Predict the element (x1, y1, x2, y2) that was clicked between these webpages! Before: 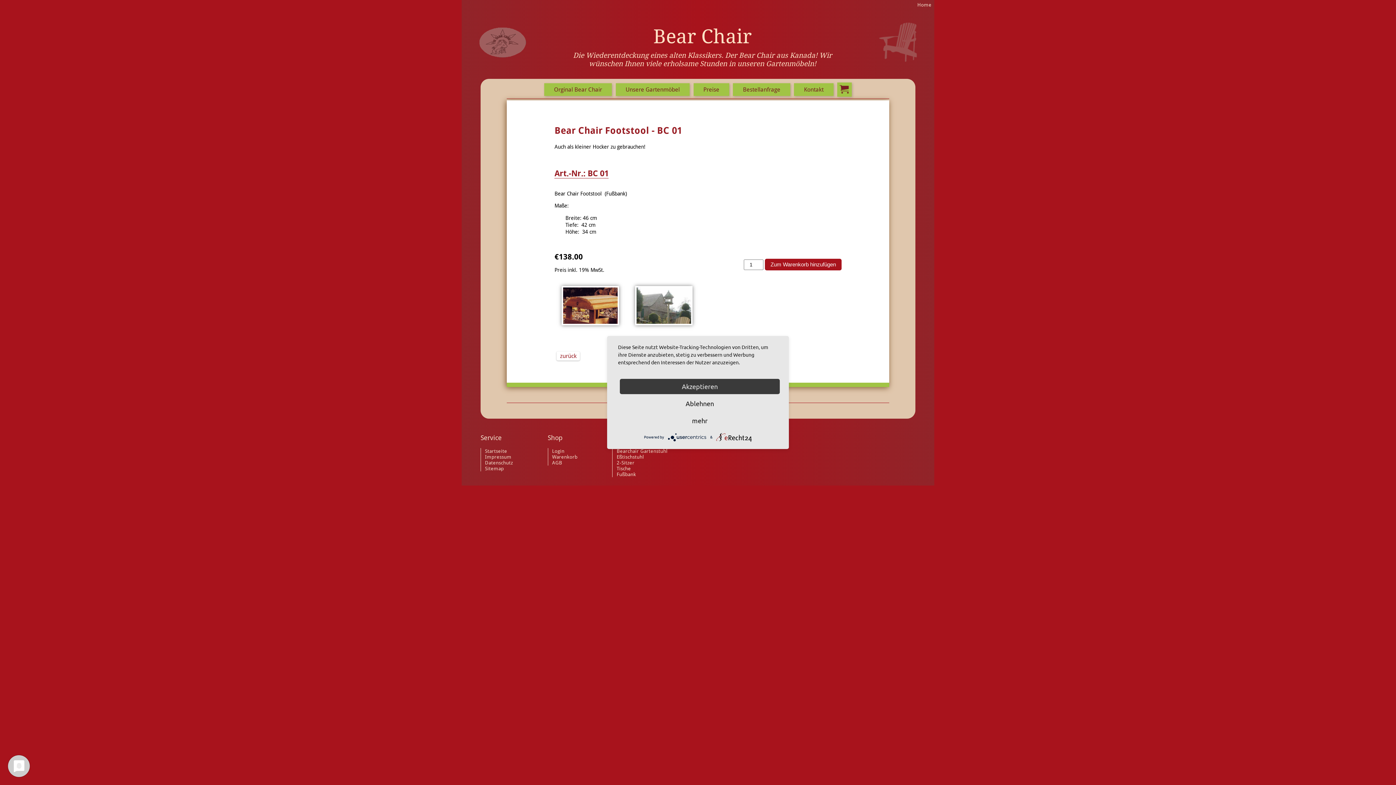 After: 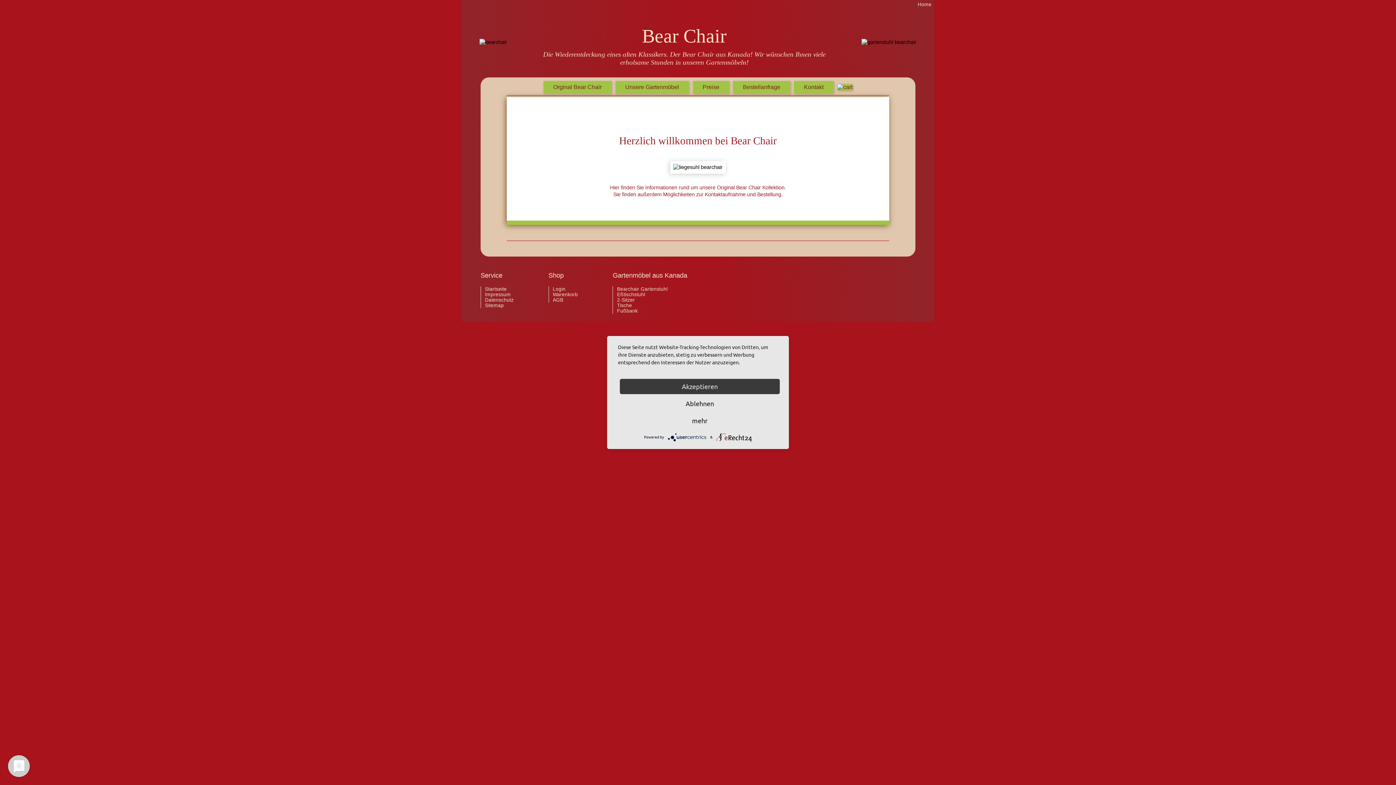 Action: bbox: (485, 448, 513, 454) label: Startseite